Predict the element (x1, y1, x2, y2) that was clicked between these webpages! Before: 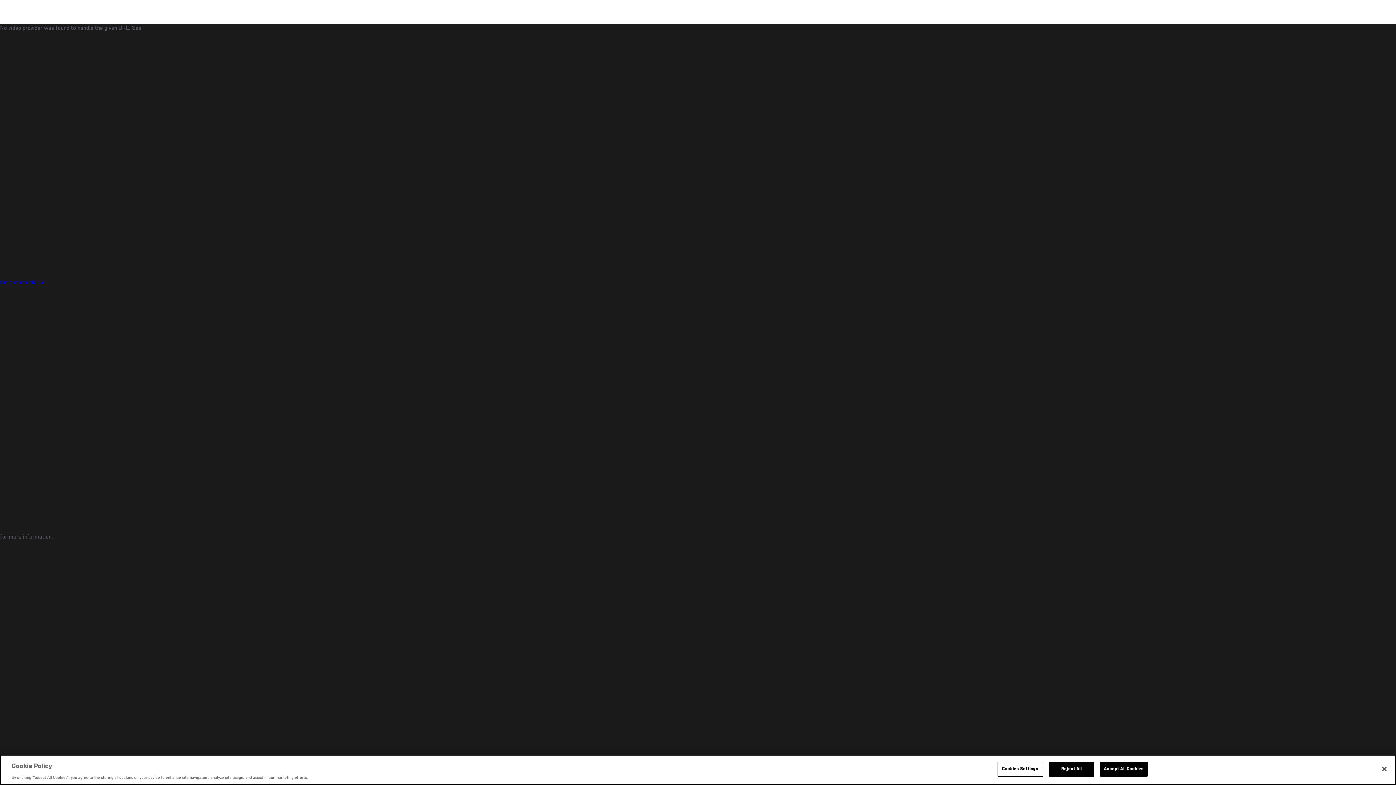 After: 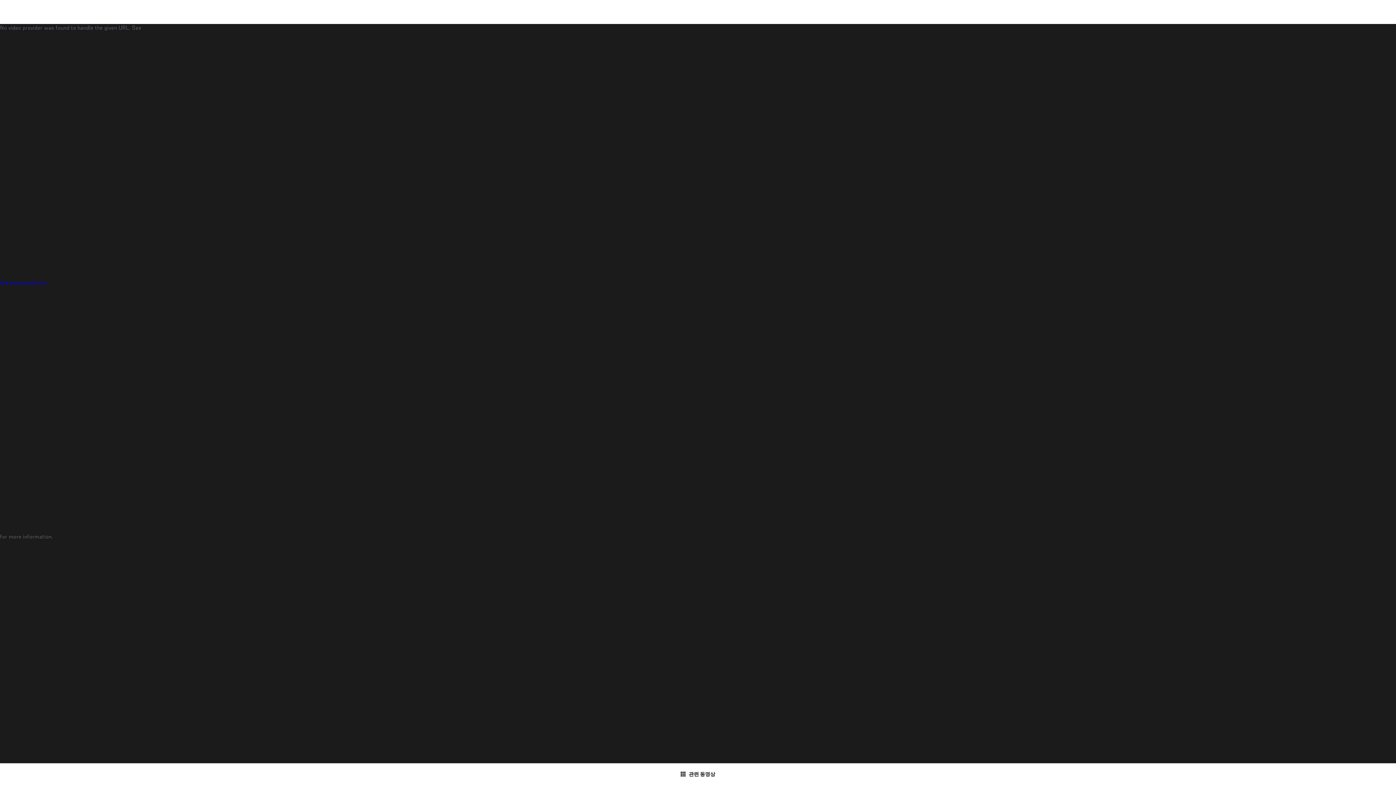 Action: label: Reject All bbox: (1048, 766, 1094, 781)